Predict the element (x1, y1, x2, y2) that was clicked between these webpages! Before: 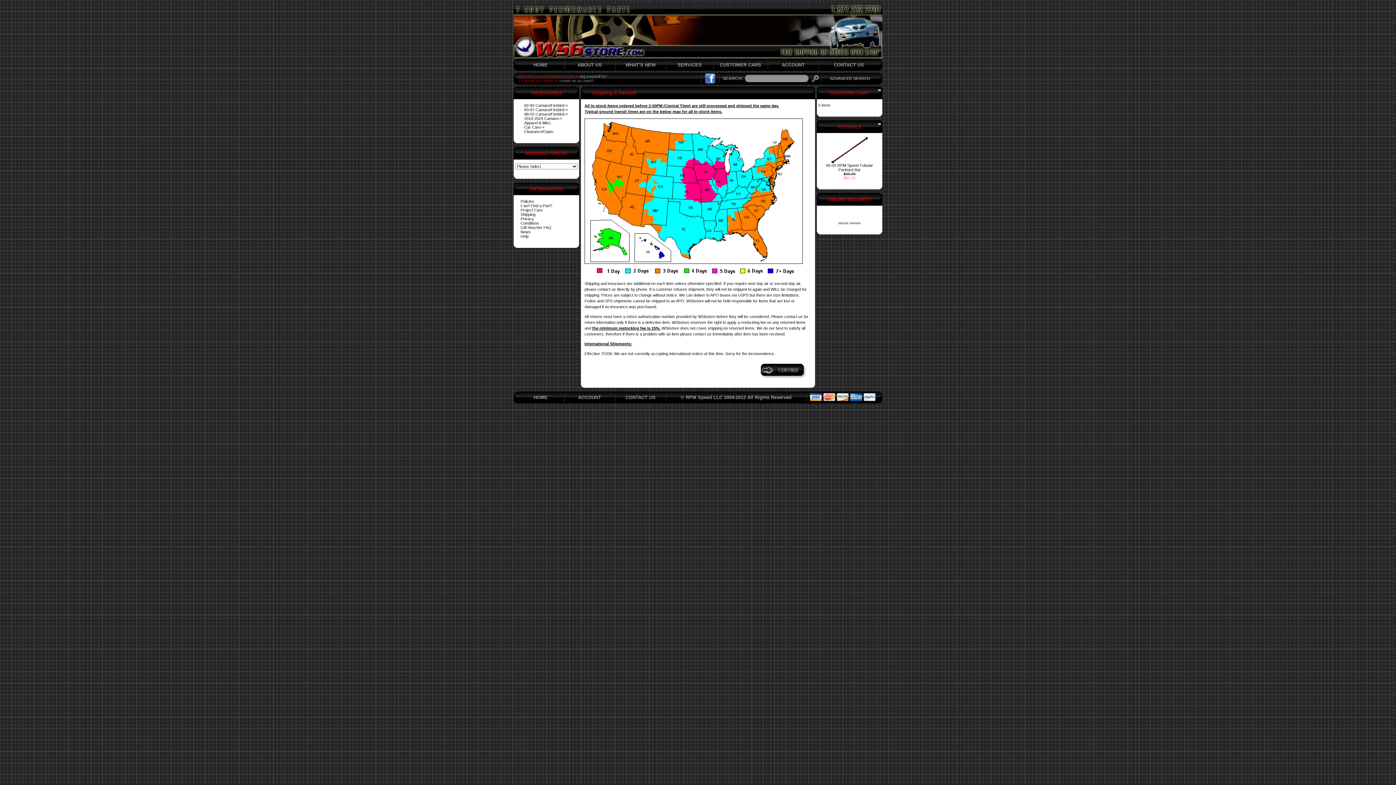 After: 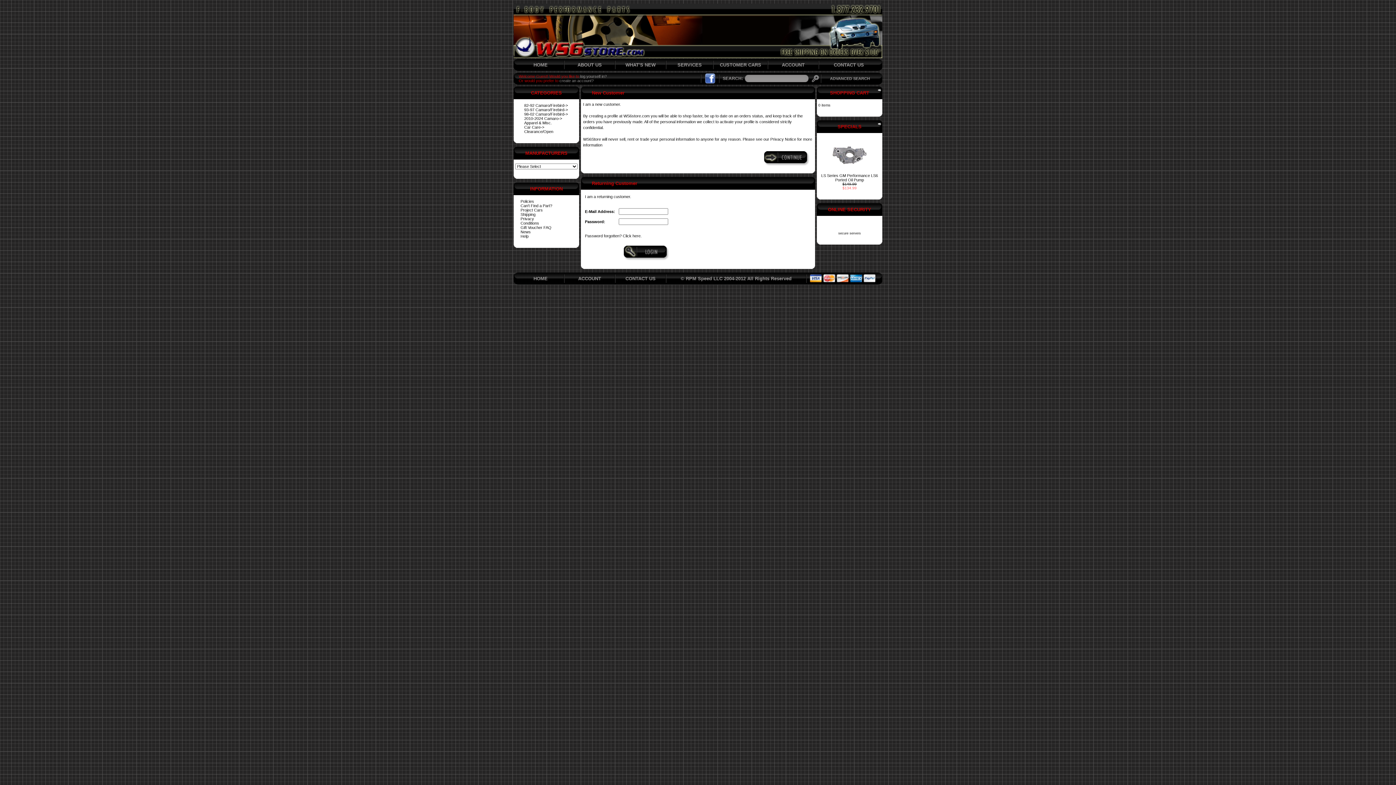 Action: label: log yourself in? bbox: (580, 74, 606, 78)